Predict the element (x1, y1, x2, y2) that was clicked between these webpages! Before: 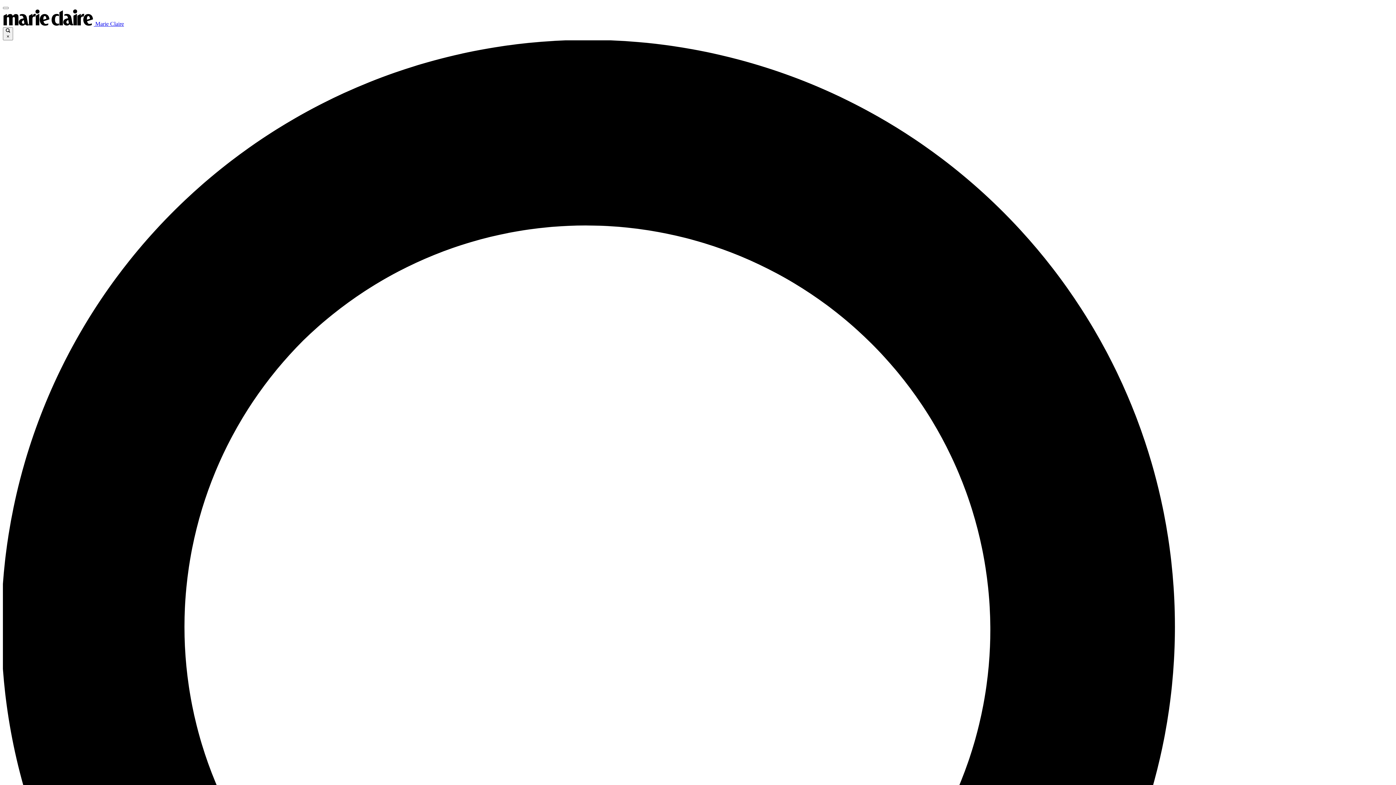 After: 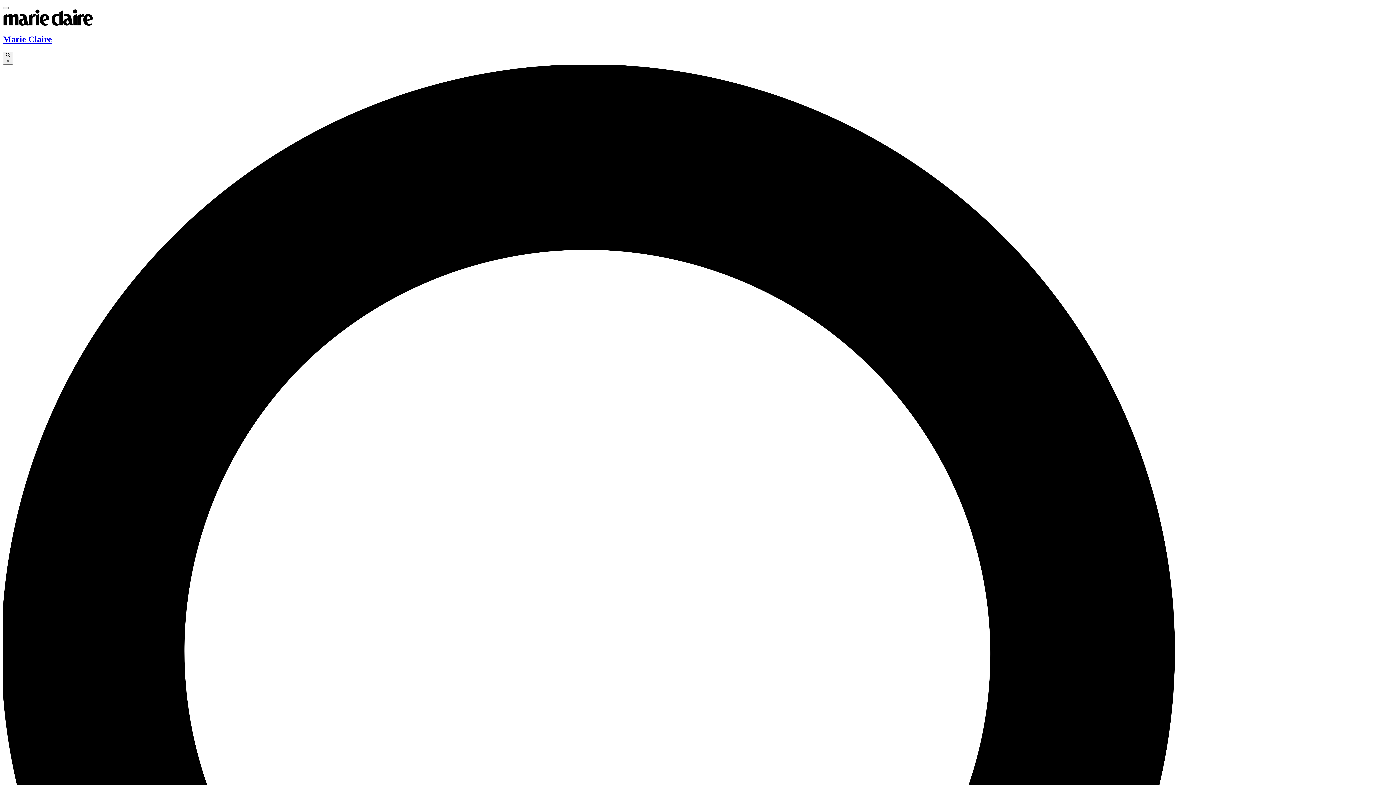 Action: label:  Marie Claire bbox: (2, 20, 124, 26)